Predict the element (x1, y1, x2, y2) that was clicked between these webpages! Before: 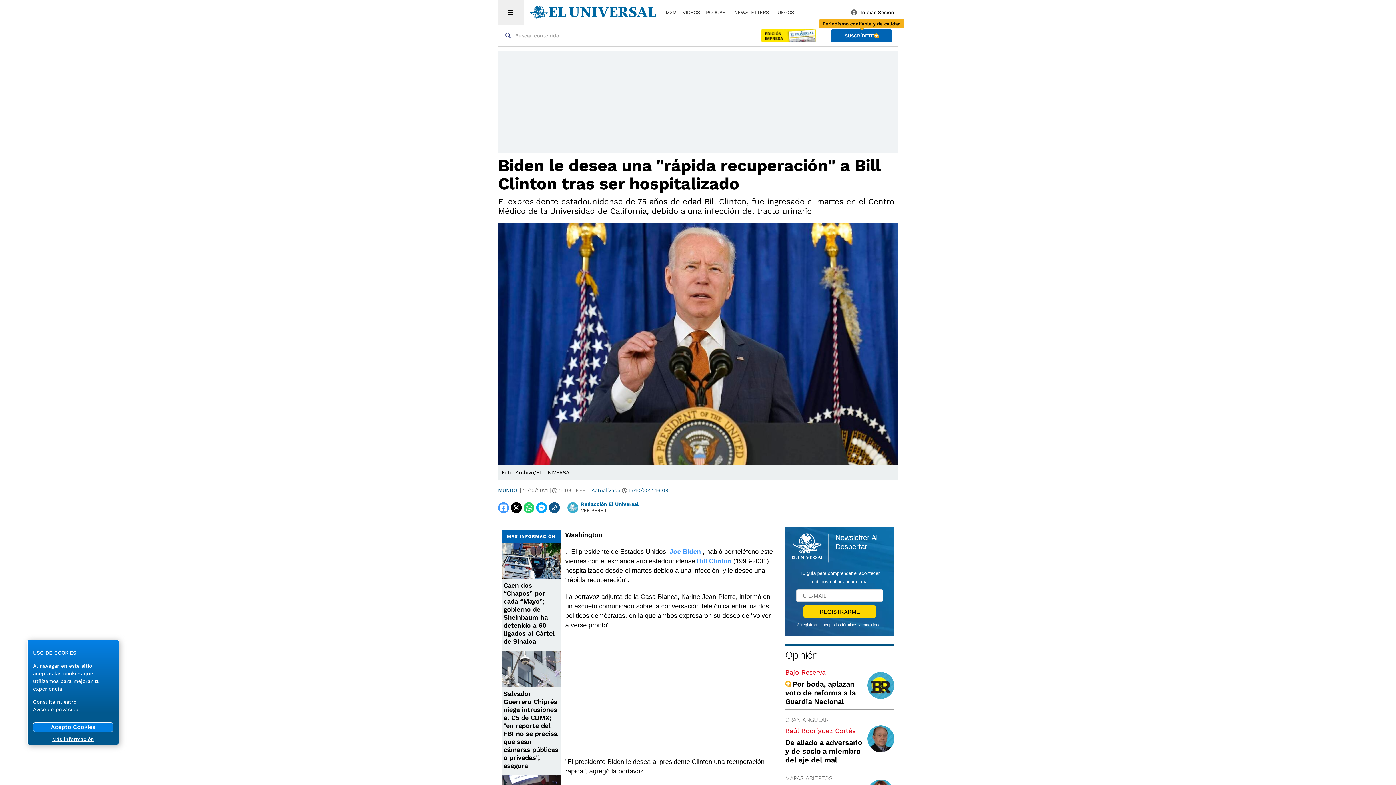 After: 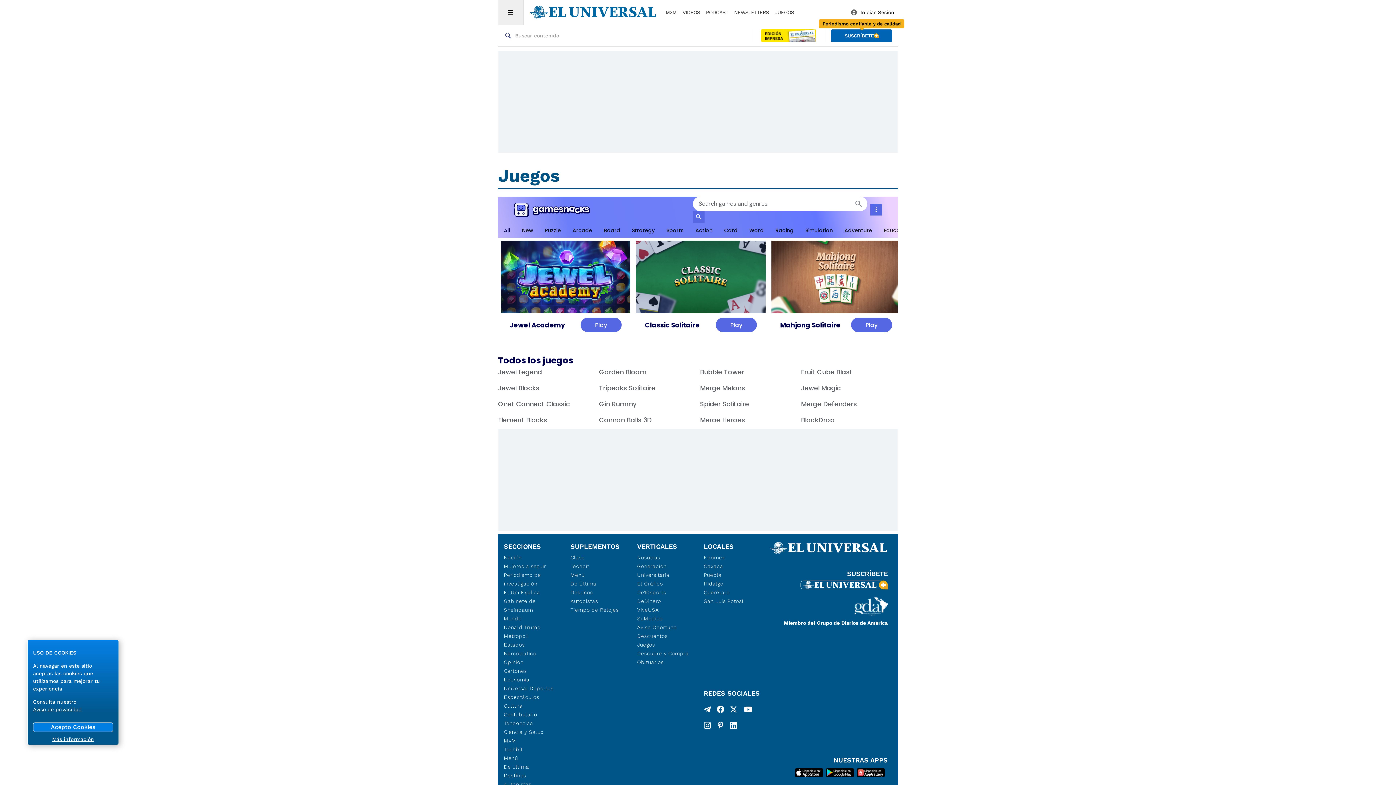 Action: bbox: (774, 8, 794, 16) label: JUEGOS